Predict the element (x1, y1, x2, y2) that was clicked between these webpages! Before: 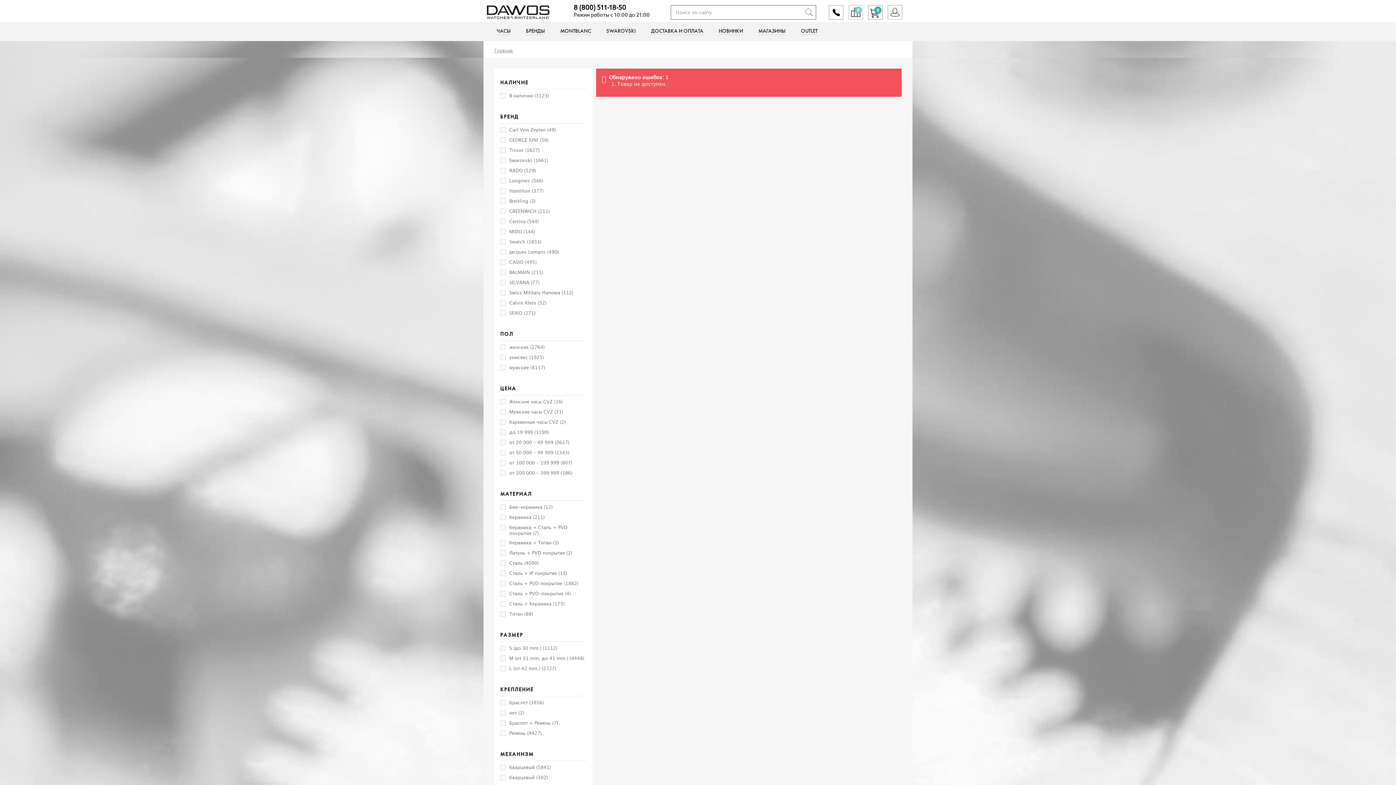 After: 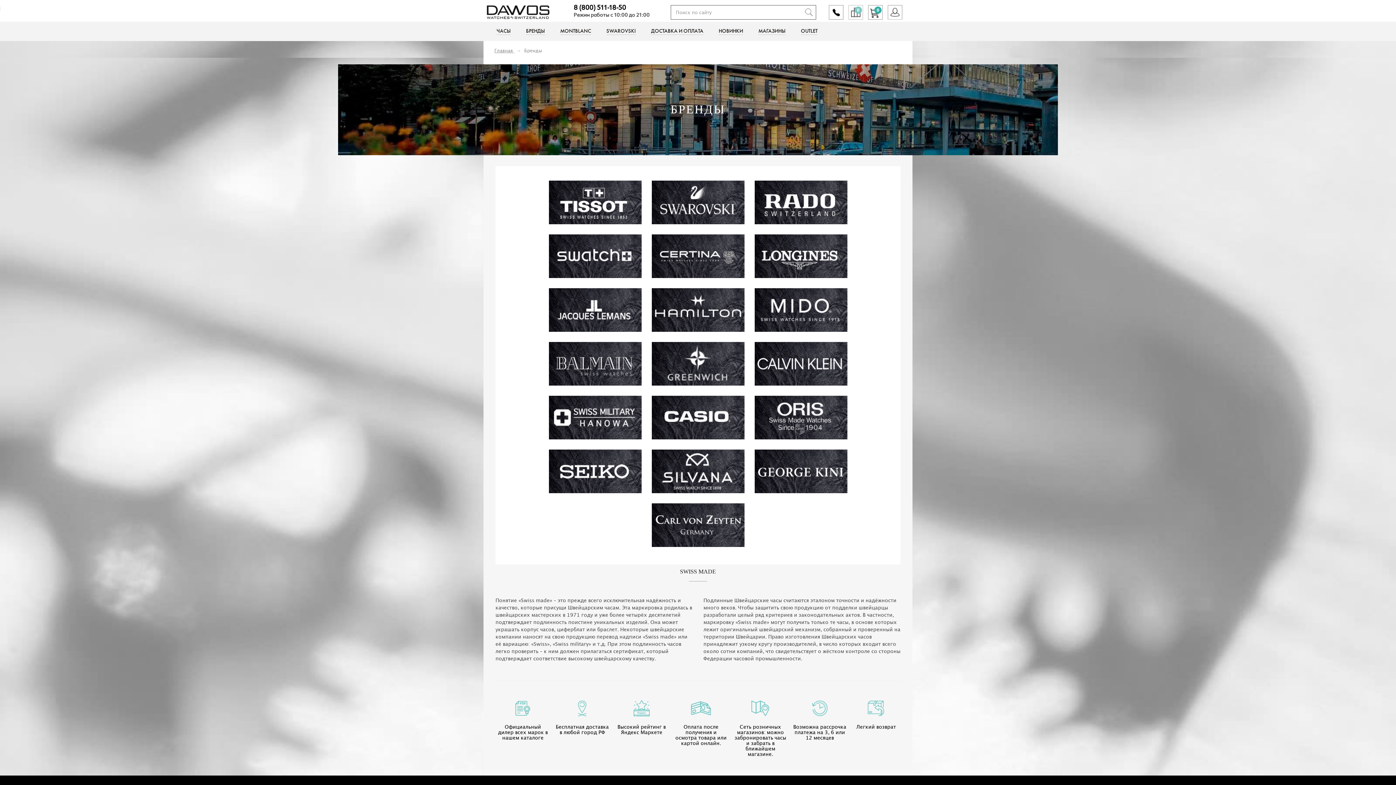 Action: label: БРЕНДЫ bbox: (518, 21, 552, 41)